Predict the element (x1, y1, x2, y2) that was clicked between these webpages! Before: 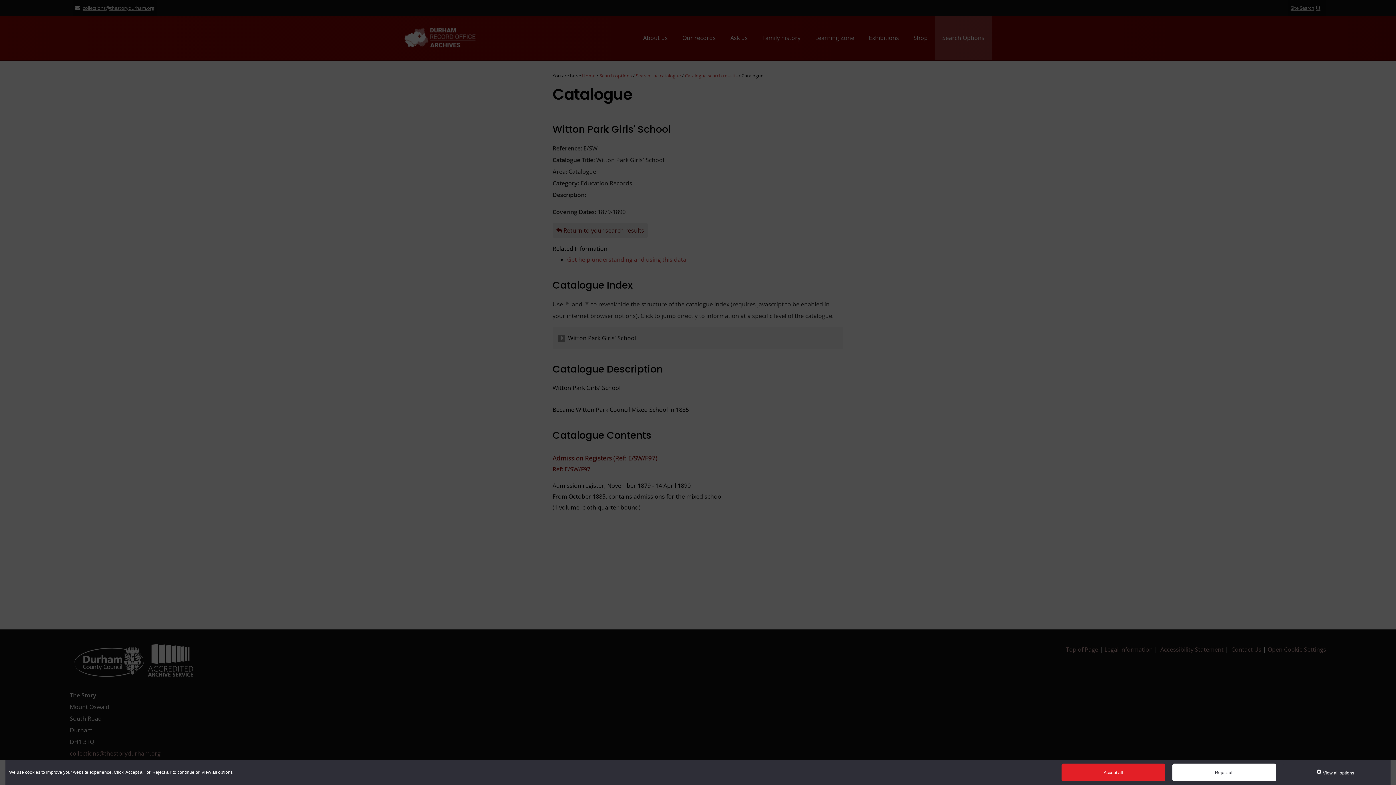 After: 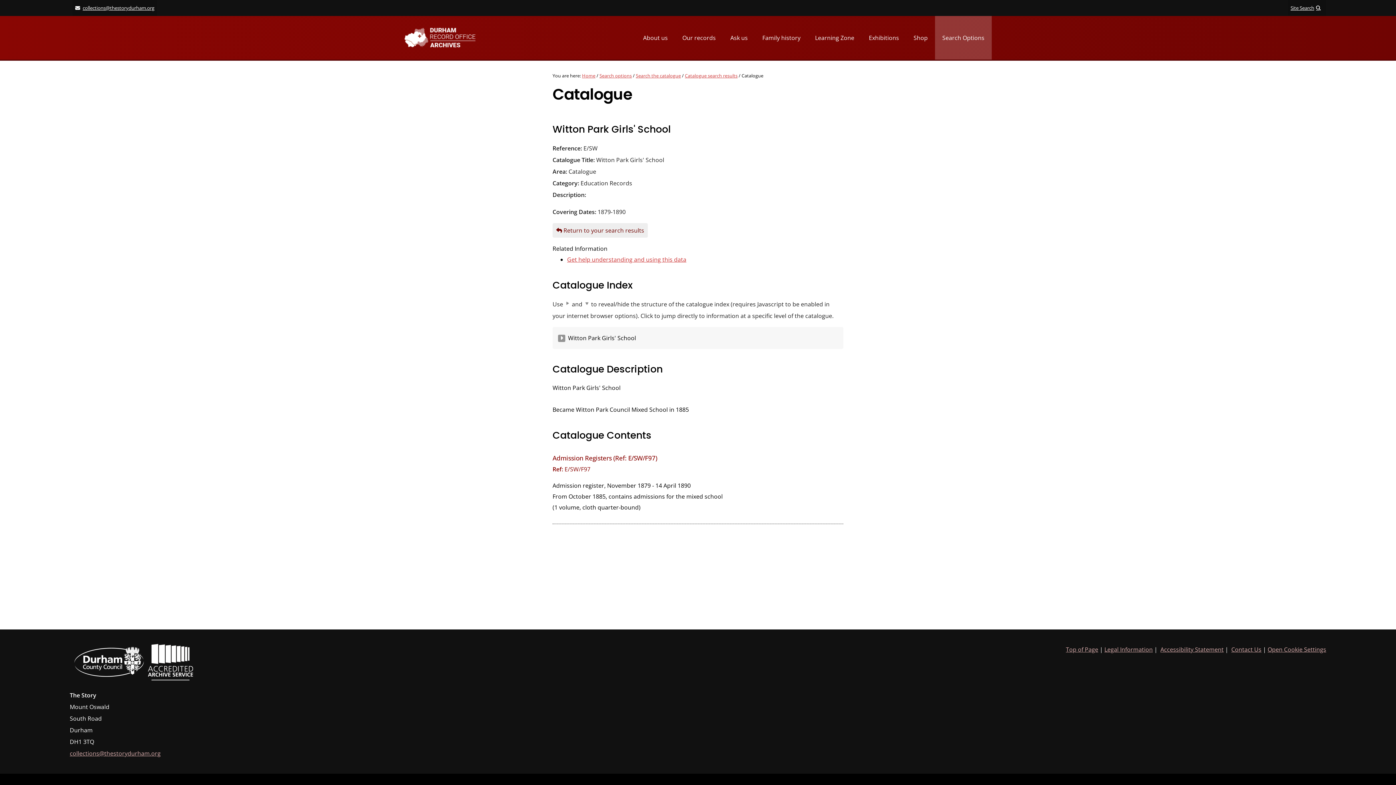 Action: bbox: (1061, 764, 1165, 781) label: Accept all